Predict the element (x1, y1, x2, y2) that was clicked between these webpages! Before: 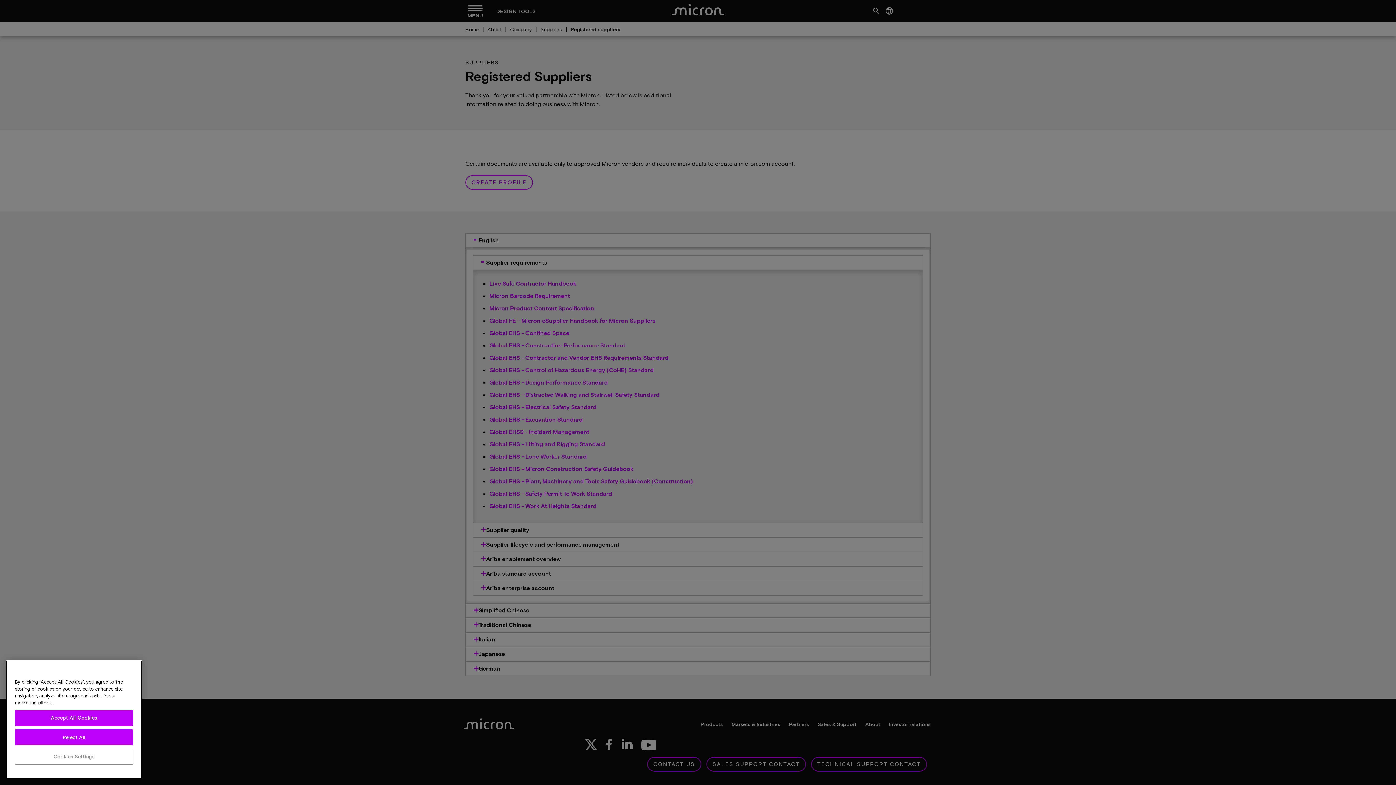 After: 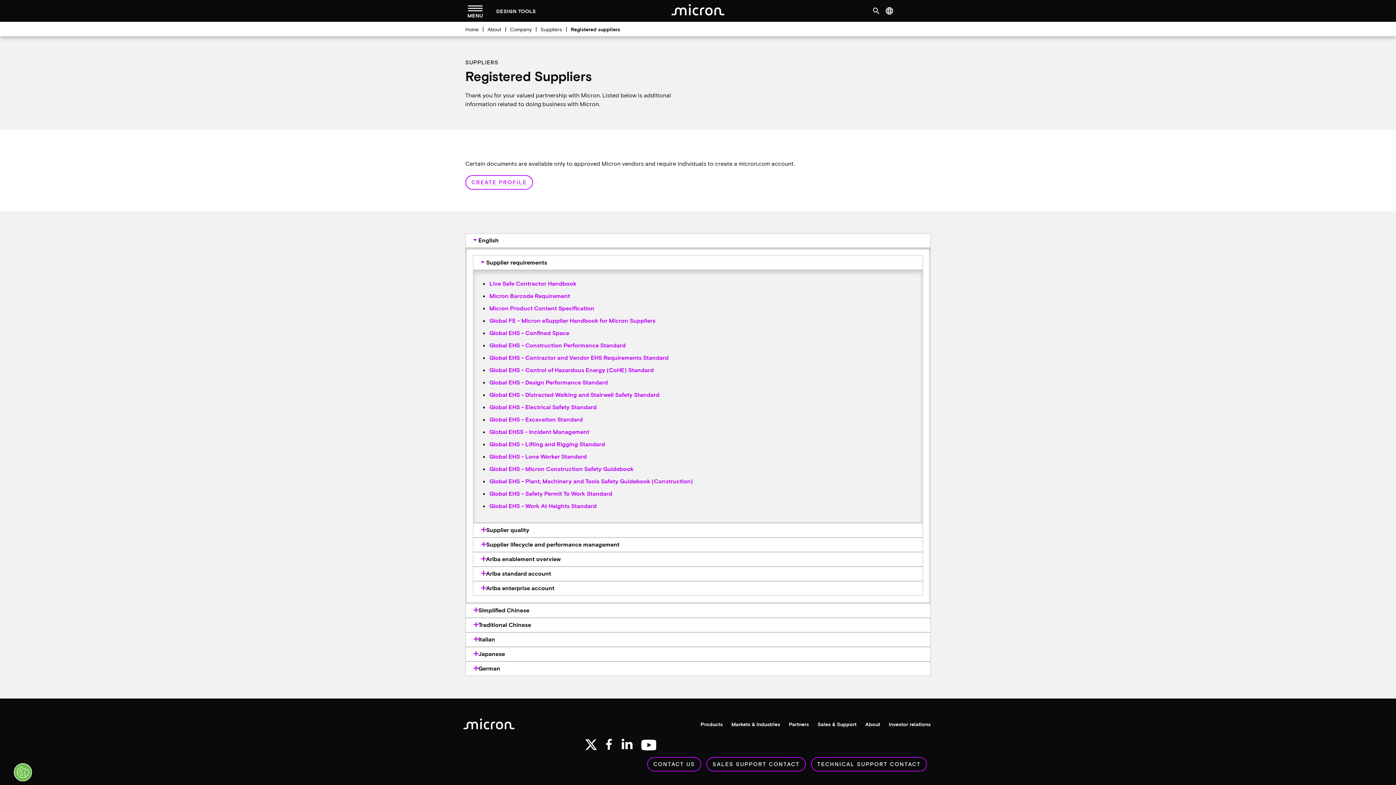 Action: label: Accept All Cookies bbox: (14, 747, 133, 763)